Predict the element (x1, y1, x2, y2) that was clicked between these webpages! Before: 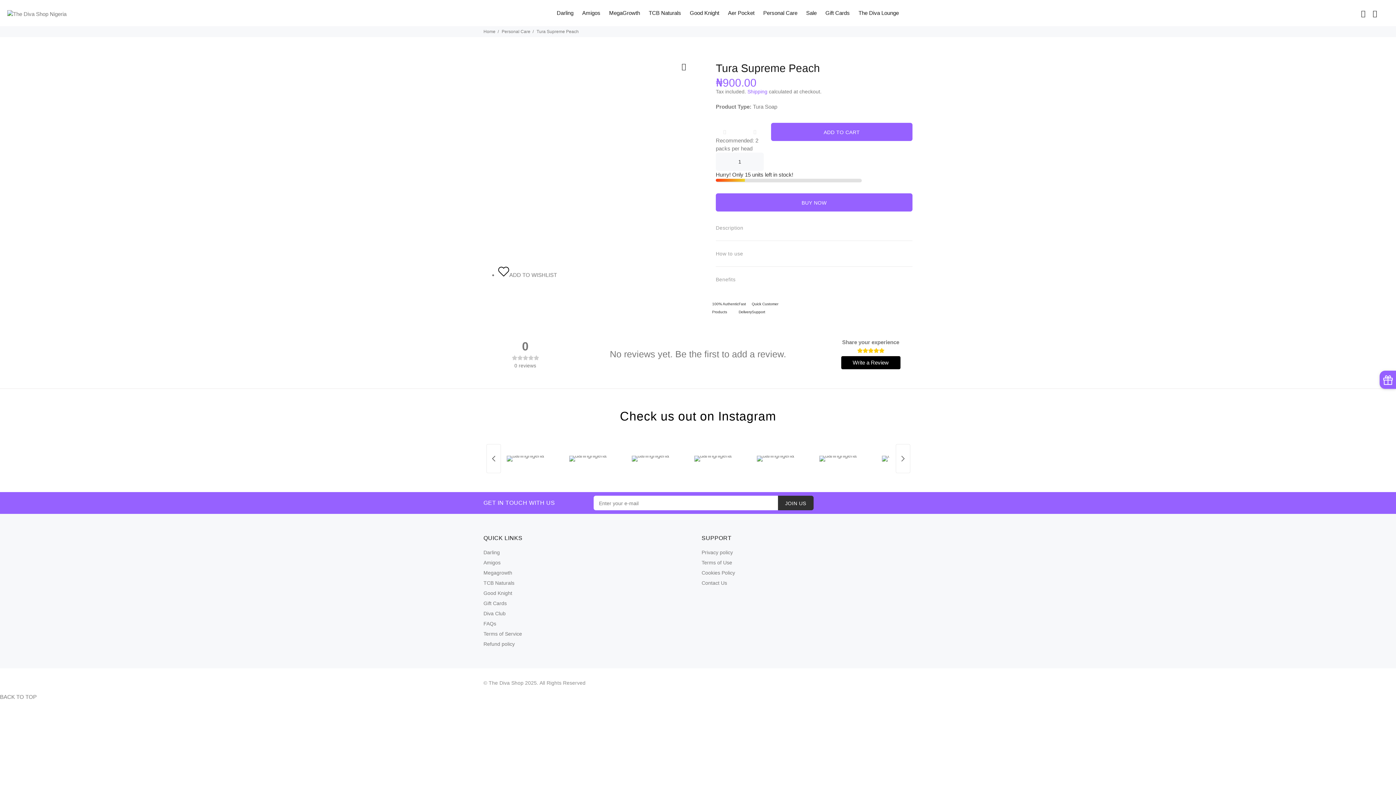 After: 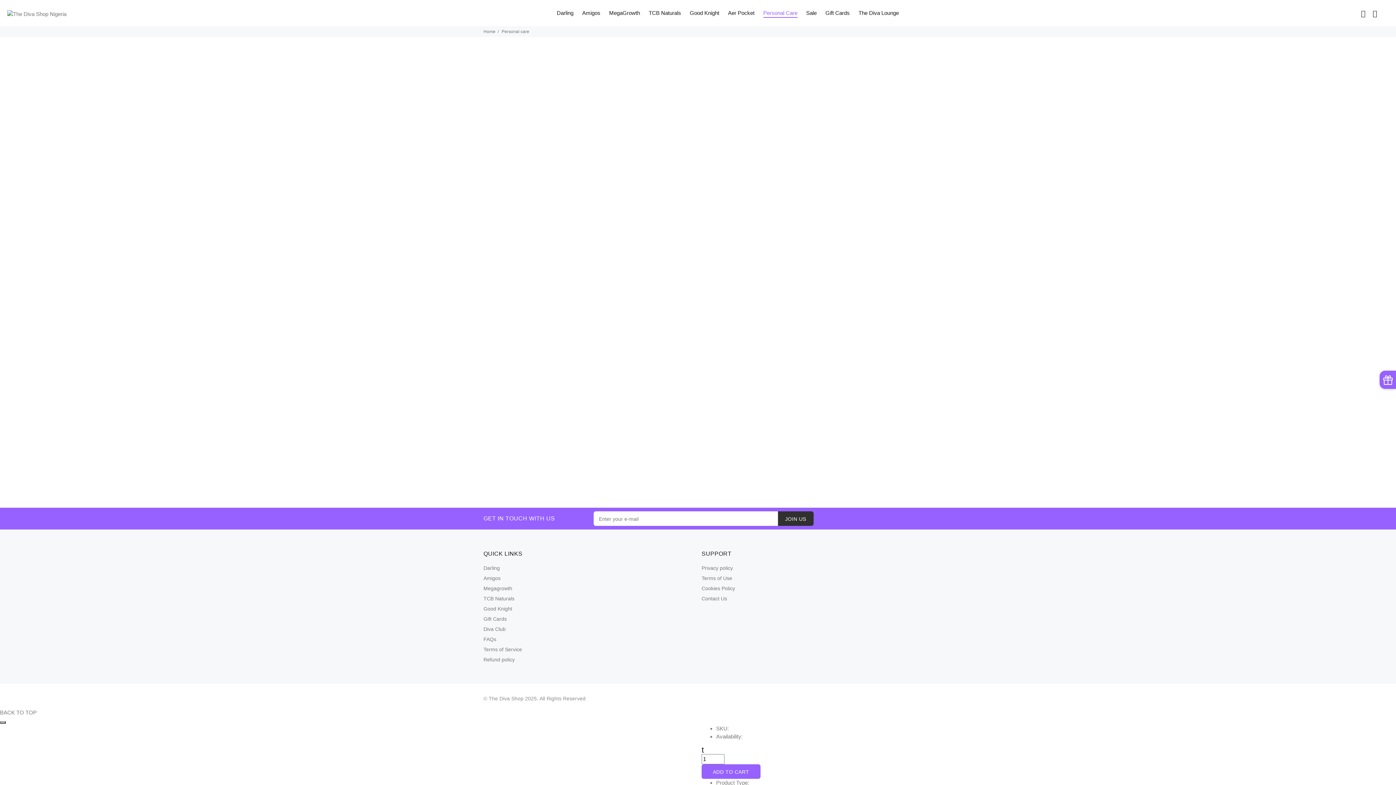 Action: label: Personal Care bbox: (501, 29, 530, 34)